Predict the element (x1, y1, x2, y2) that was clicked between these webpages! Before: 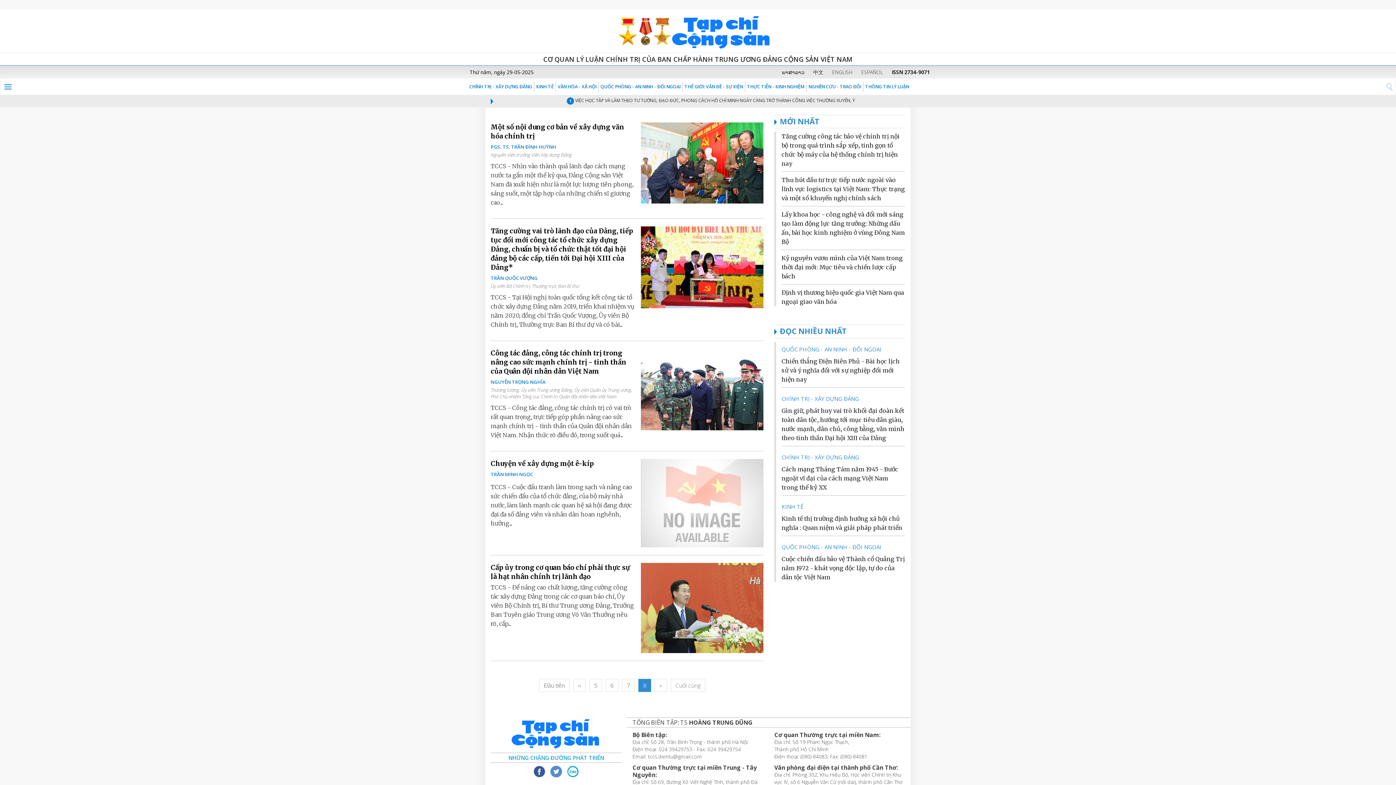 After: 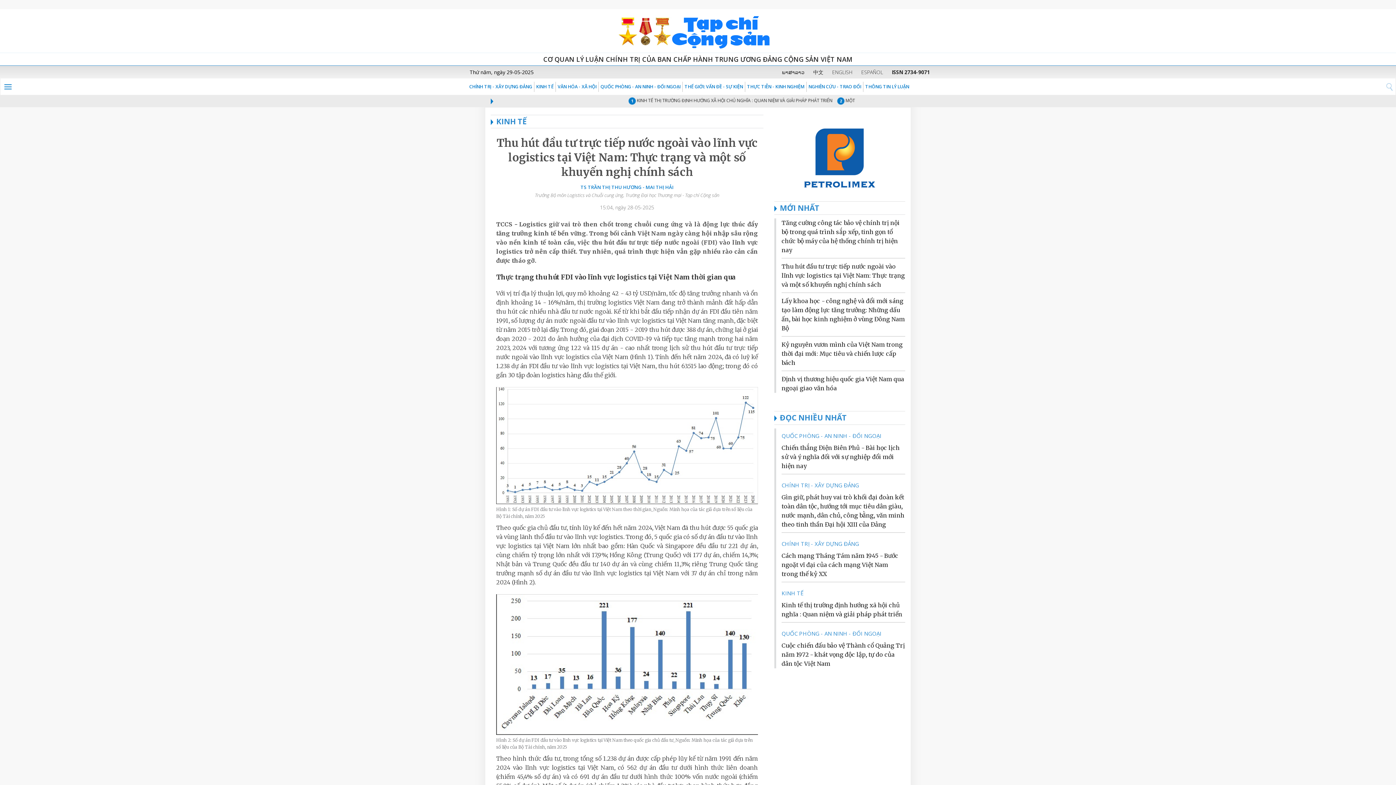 Action: bbox: (781, 176, 905, 201) label: Thu hút đầu tư trực tiếp nước ngoài vào lĩnh vực logistics tại Việt Nam: Thực trạng và một số khuyến nghị chính sách